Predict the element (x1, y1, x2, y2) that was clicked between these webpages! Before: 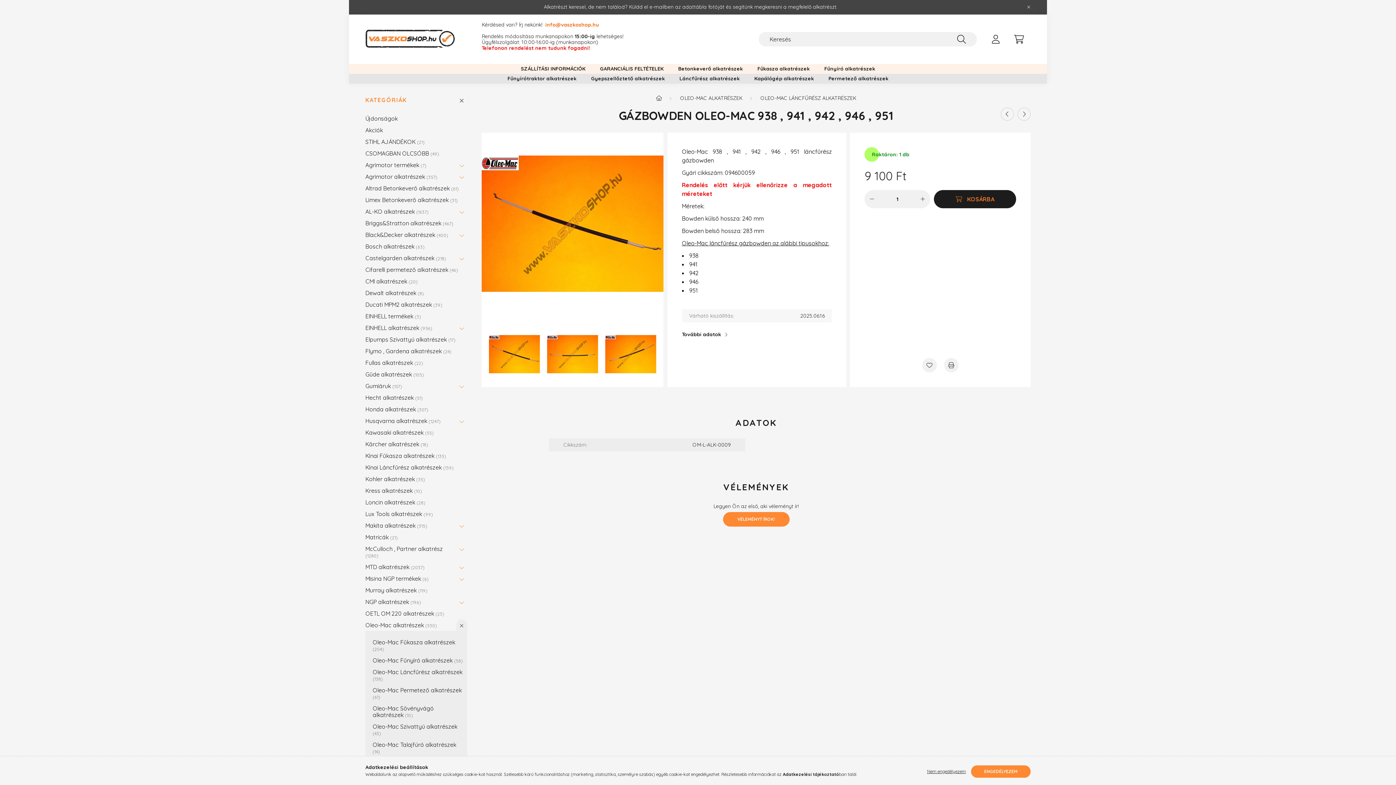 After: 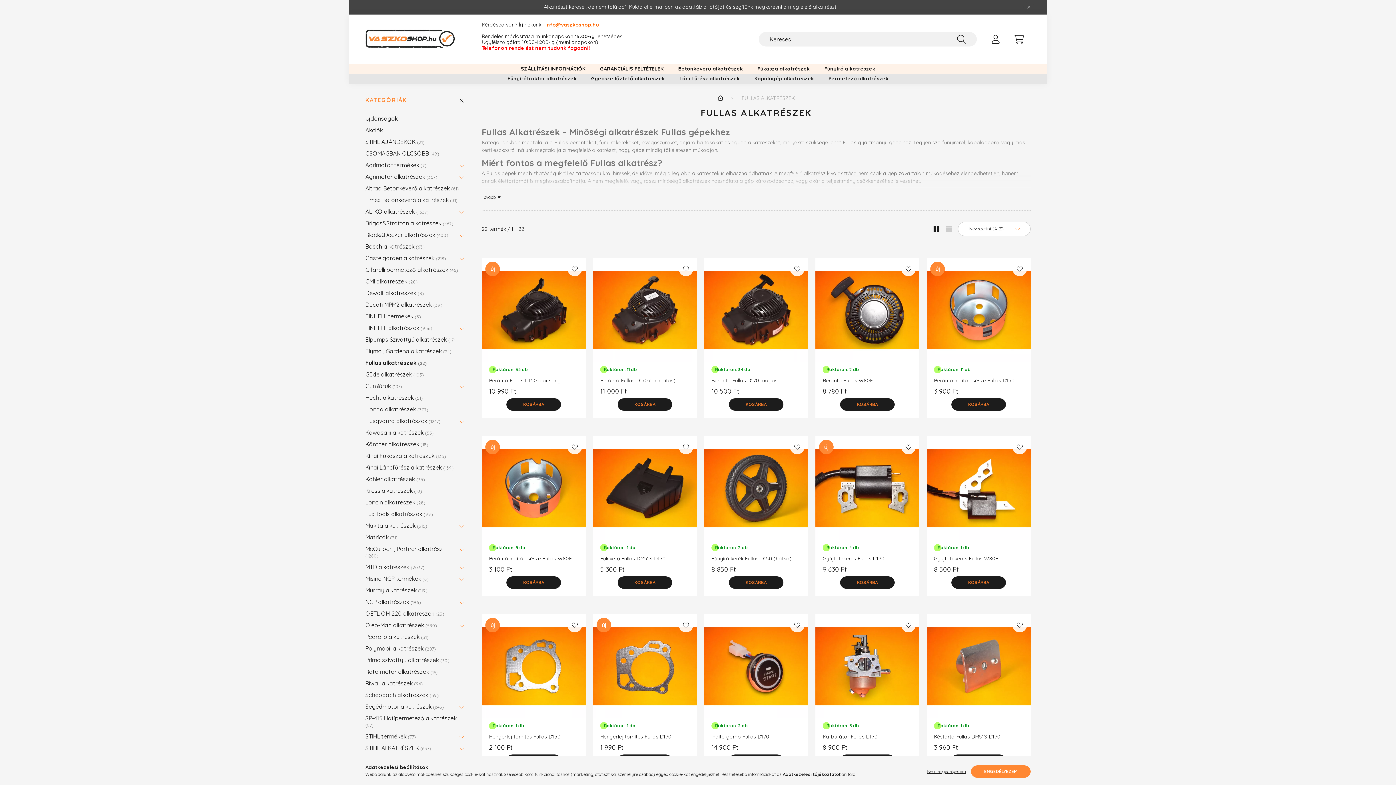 Action: bbox: (365, 357, 463, 368) label: Fullas alkatrészek 22